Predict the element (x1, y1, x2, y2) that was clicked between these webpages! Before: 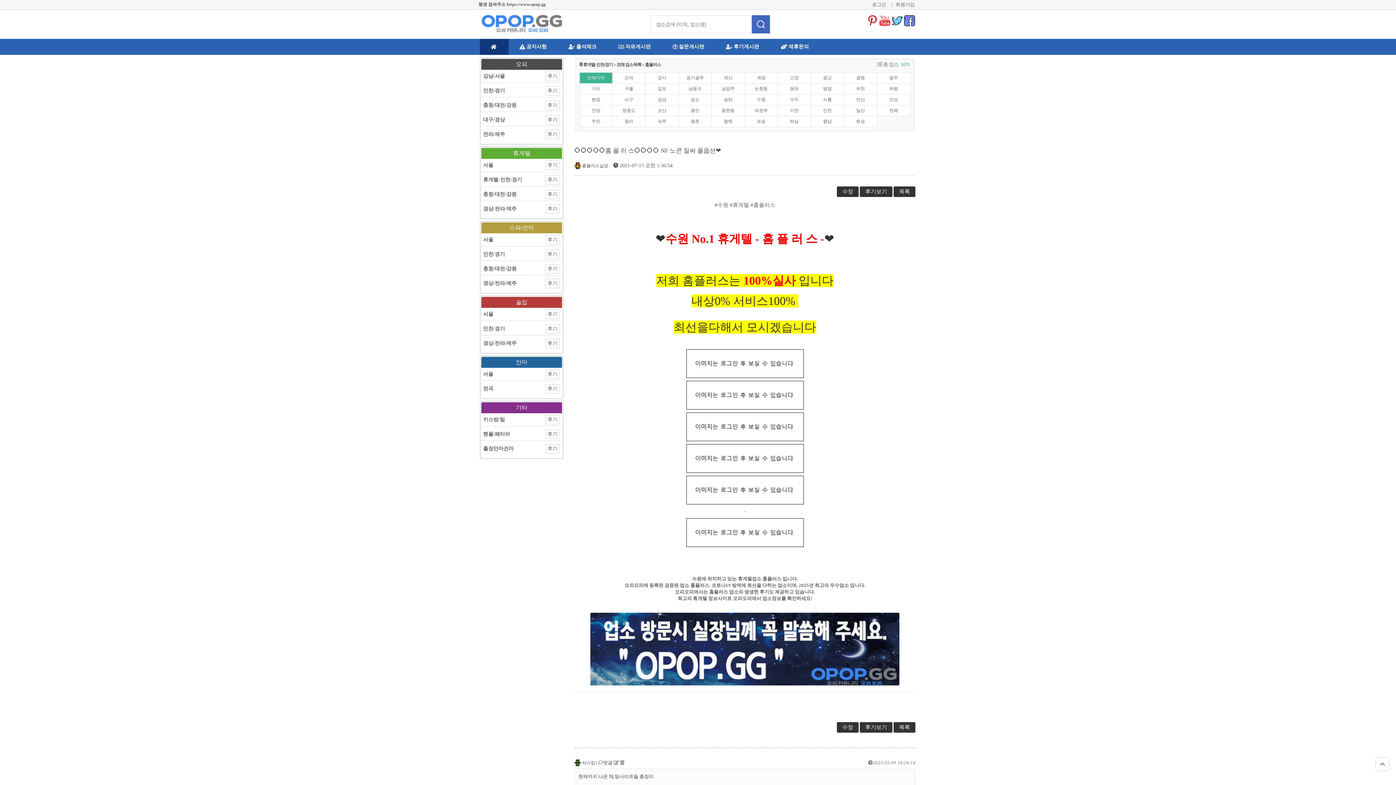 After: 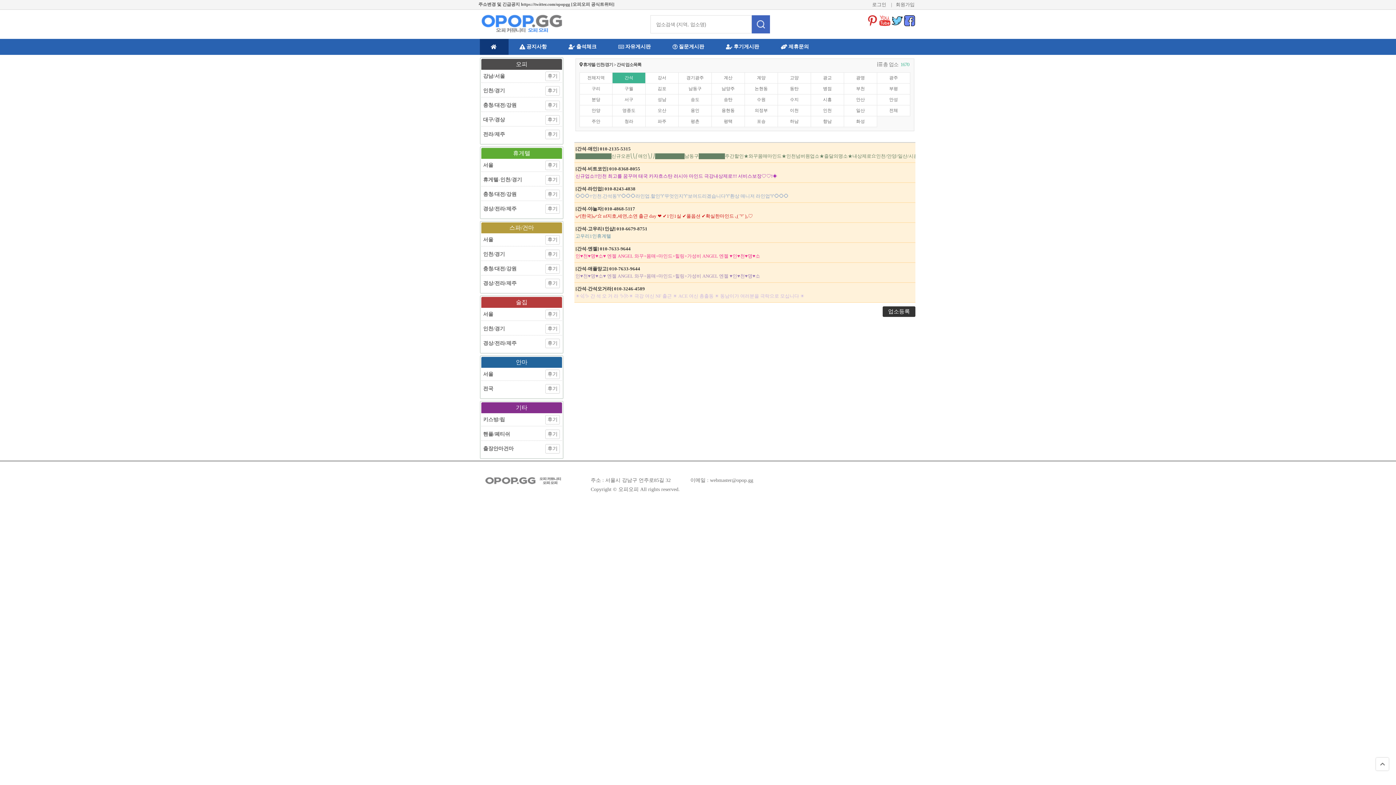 Action: bbox: (612, 72, 645, 83) label: 간석